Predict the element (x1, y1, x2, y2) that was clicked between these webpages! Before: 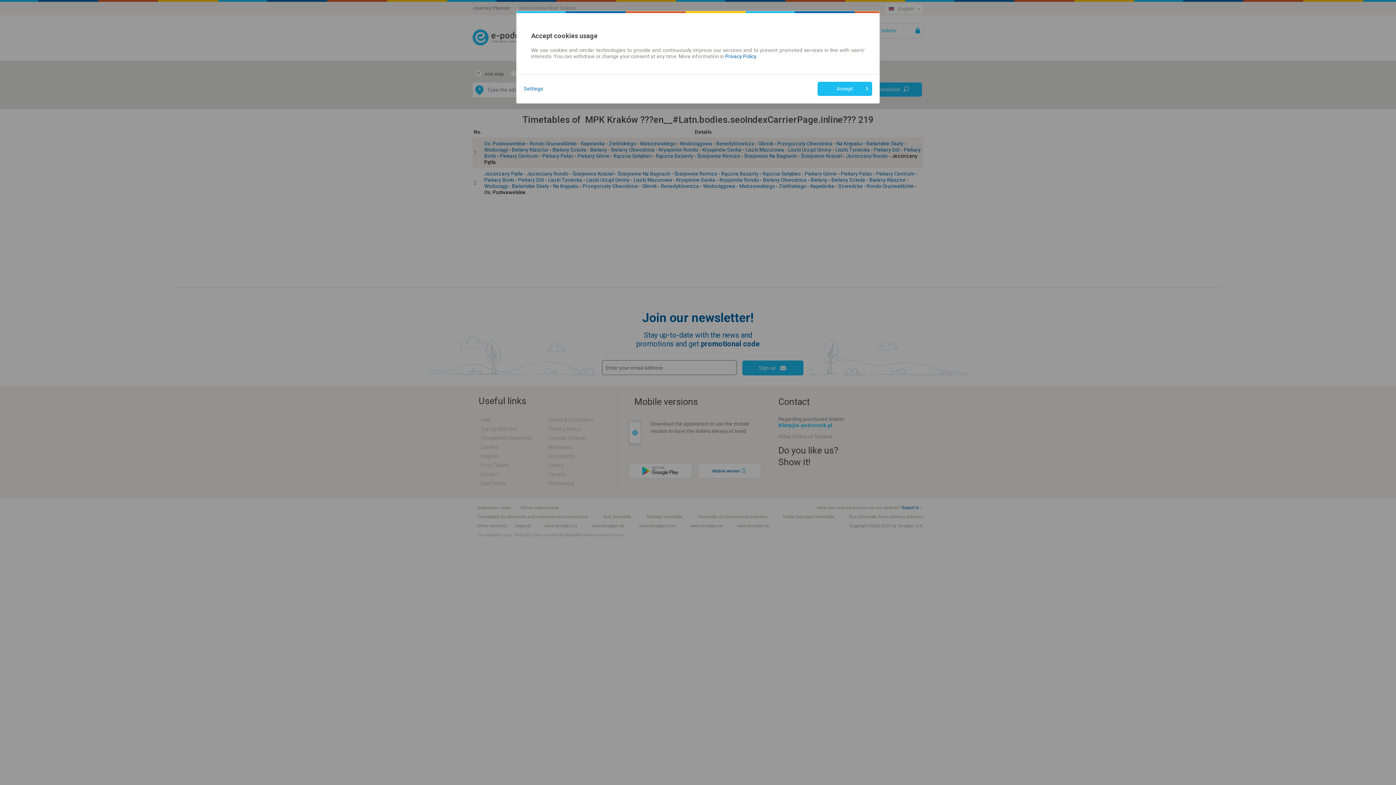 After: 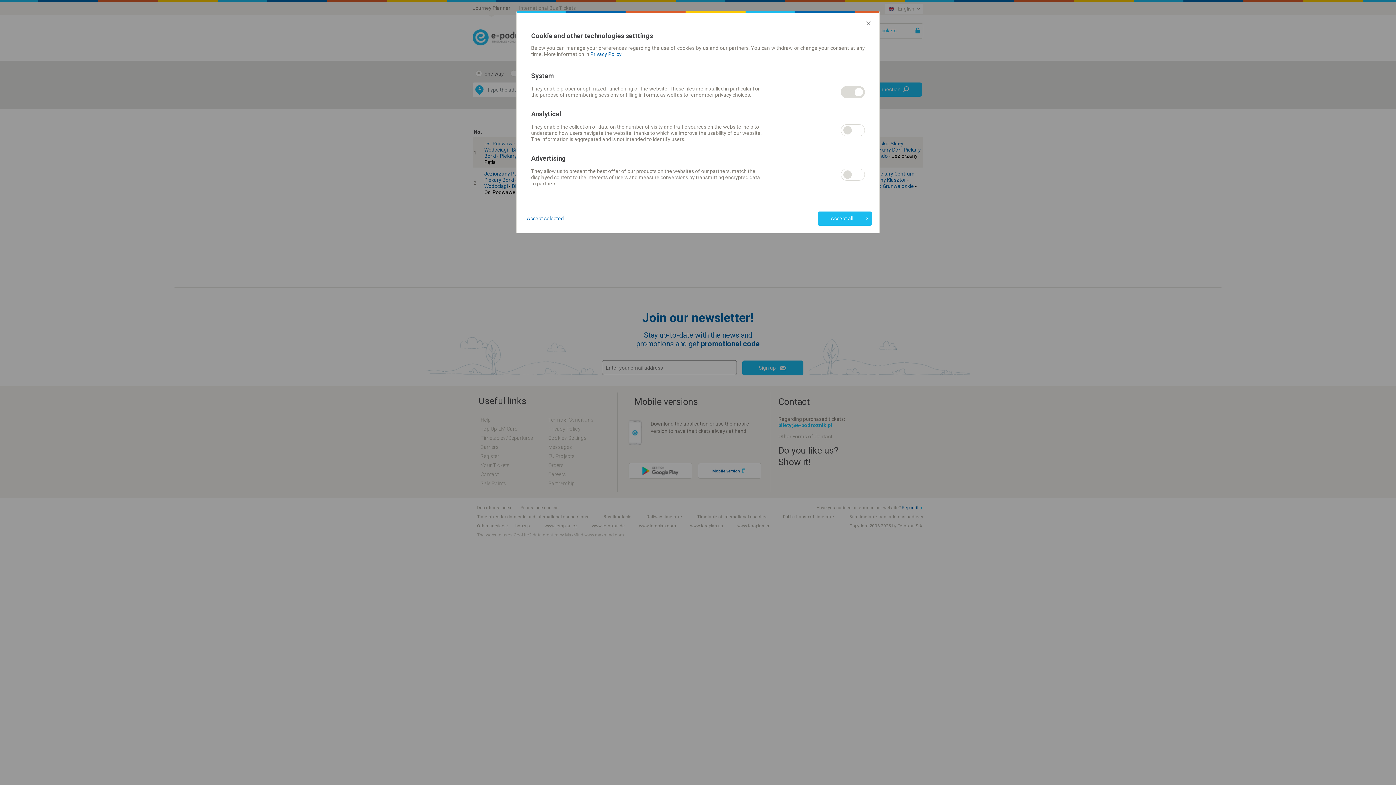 Action: bbox: (524, 85, 543, 92) label: Settings